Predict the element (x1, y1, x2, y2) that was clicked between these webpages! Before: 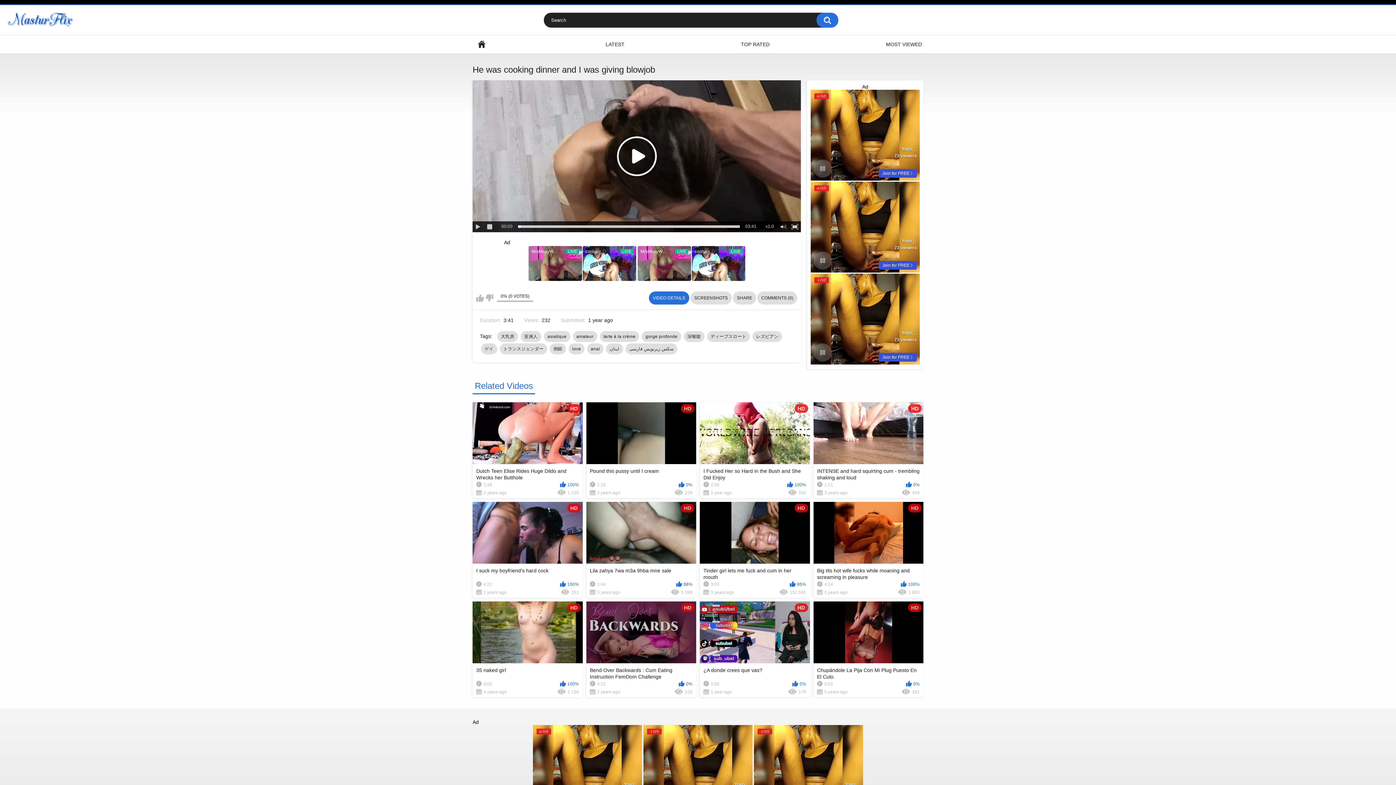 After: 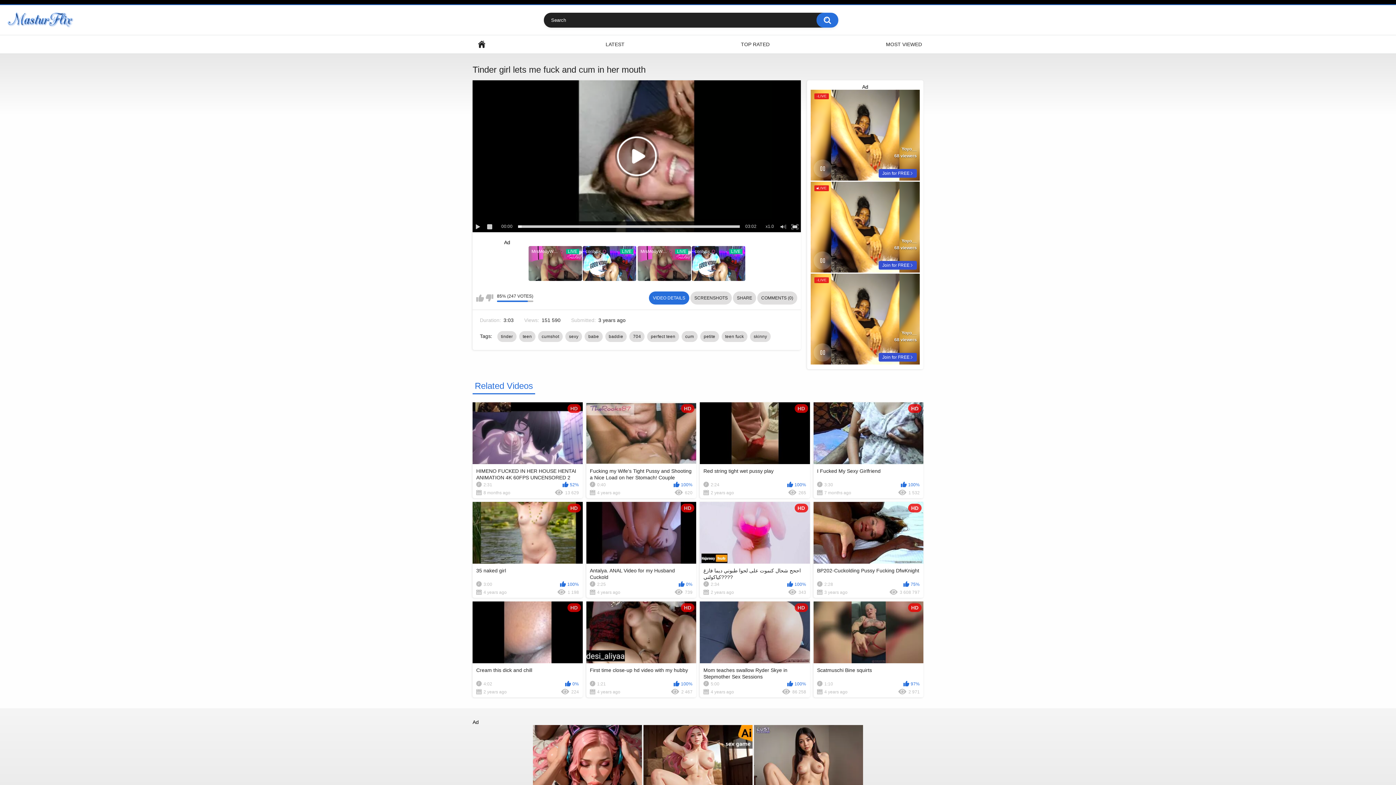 Action: label: HD
Tinder girl lets me fuck and cum in her mouth
3:03
85%
3 years ago
151 590 bbox: (700, 502, 810, 598)